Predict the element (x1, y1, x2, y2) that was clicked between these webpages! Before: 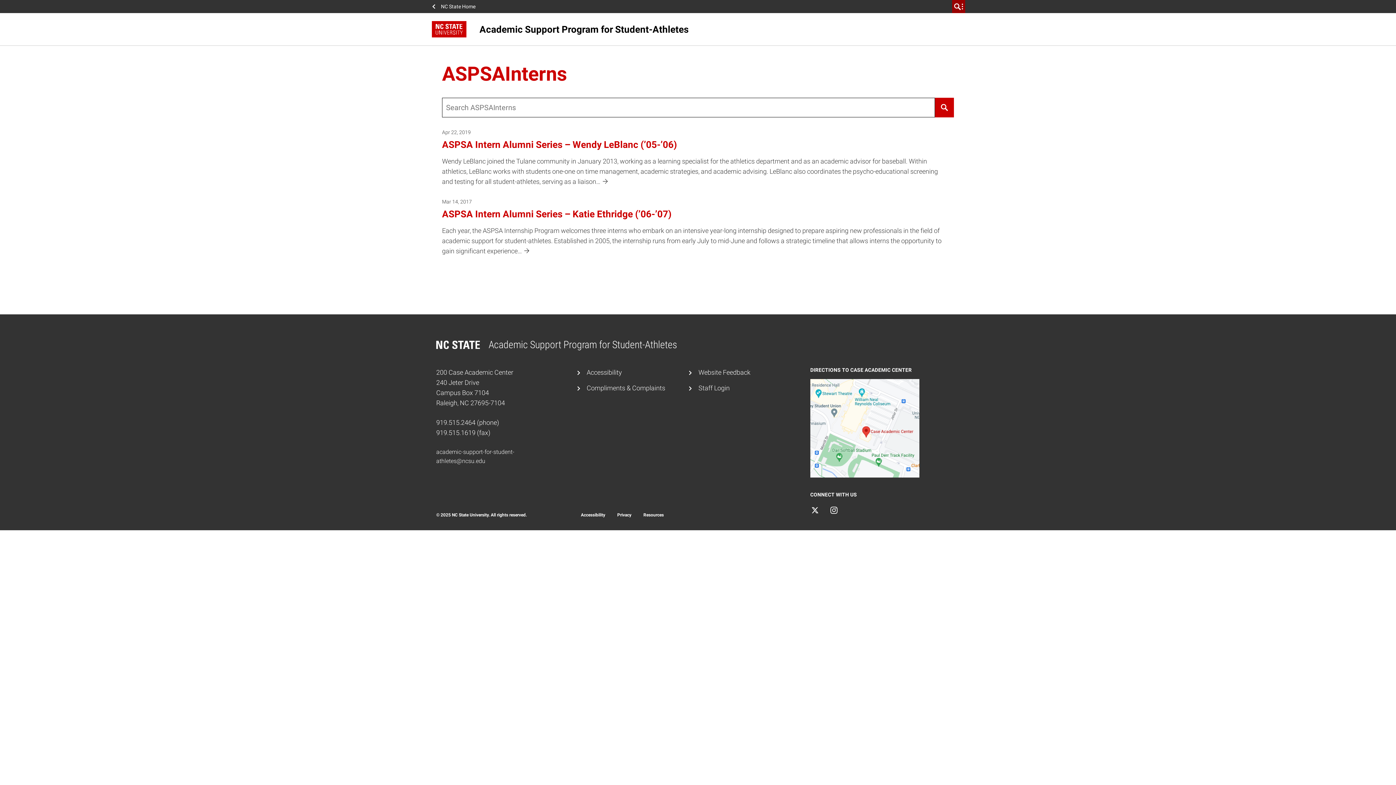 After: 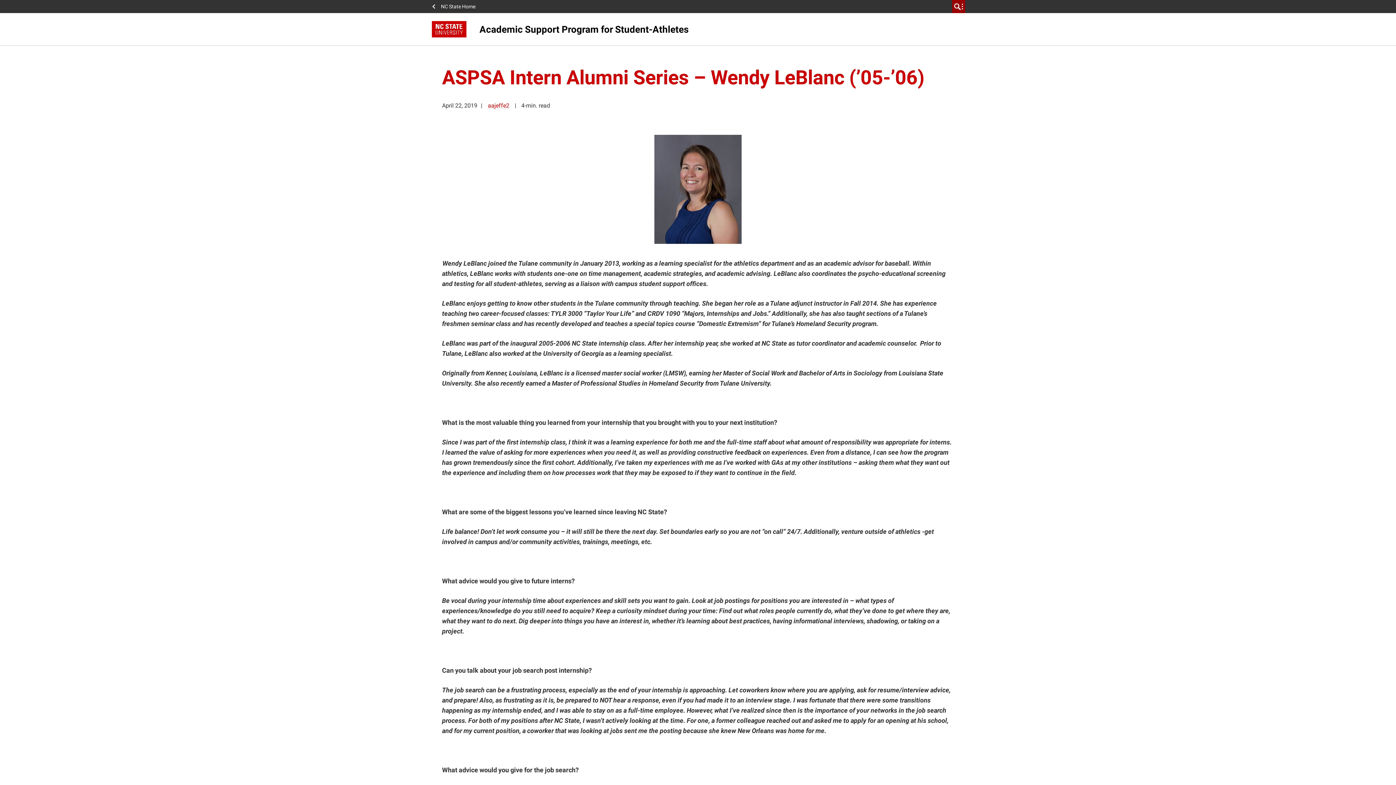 Action: bbox: (442, 129, 954, 187) label: Apr 22, 2019

ASPSA Intern Alumni Series – Wendy LeBlanc (’05-’06)

Wendy LeBlanc joined the Tulane community in January 2013, working as a learning specialist for the athletics department and as an academic advisor for baseball. Within athletics, LeBlanc works with students one-one on time management, academic strategies, and academic advising. LeBlanc also coordinates the psycho-educational screening and testing for all student-athletes, serving as a liaison…